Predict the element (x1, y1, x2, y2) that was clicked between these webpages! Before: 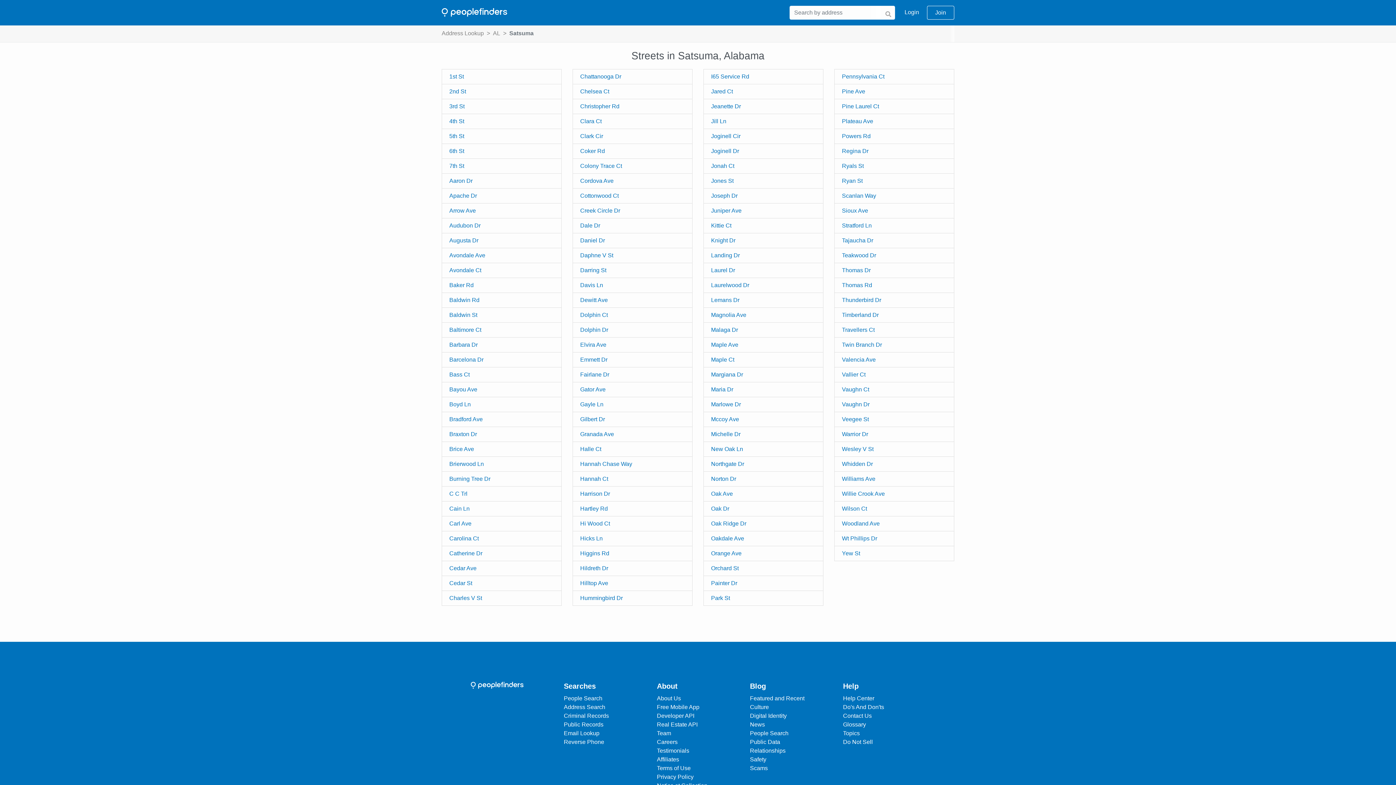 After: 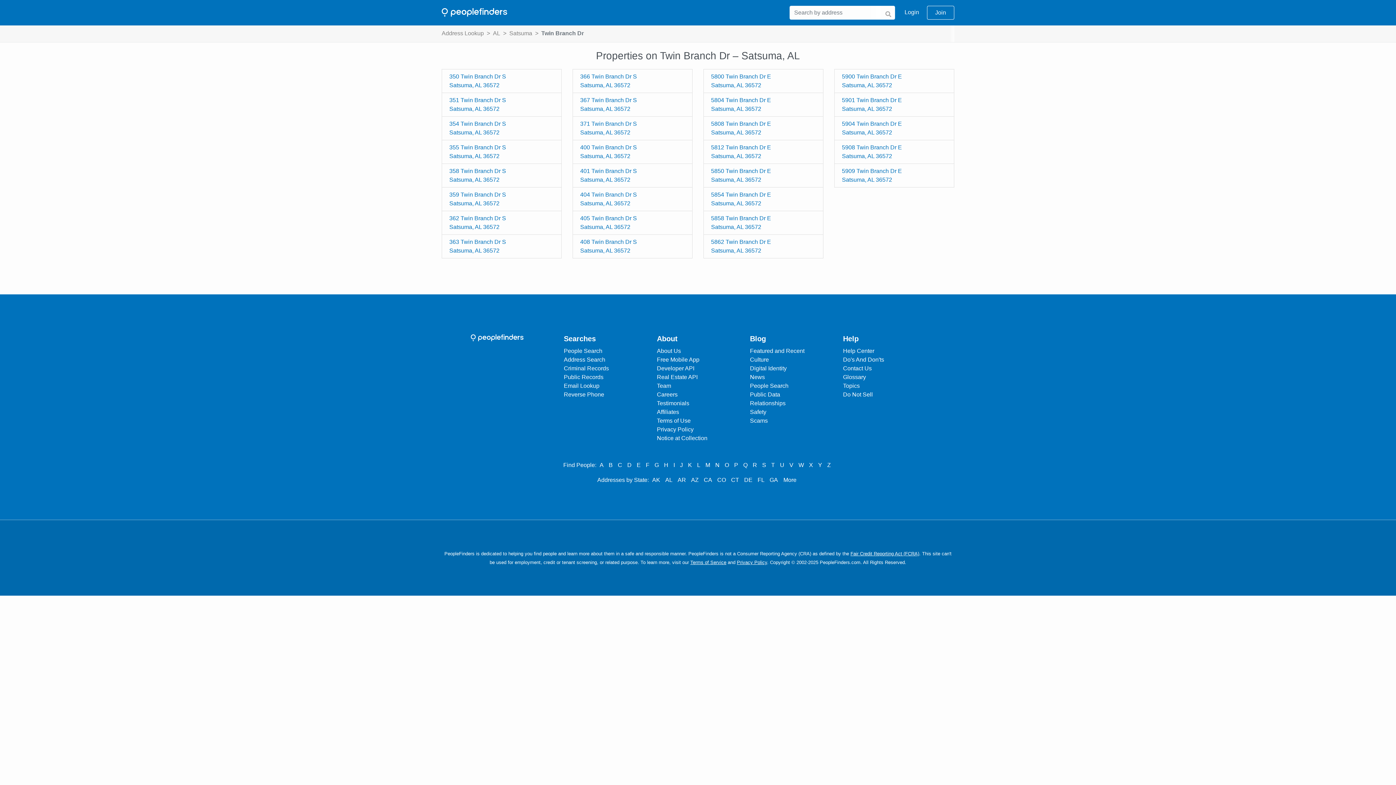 Action: bbox: (834, 337, 954, 352) label: Twin Branch Dr